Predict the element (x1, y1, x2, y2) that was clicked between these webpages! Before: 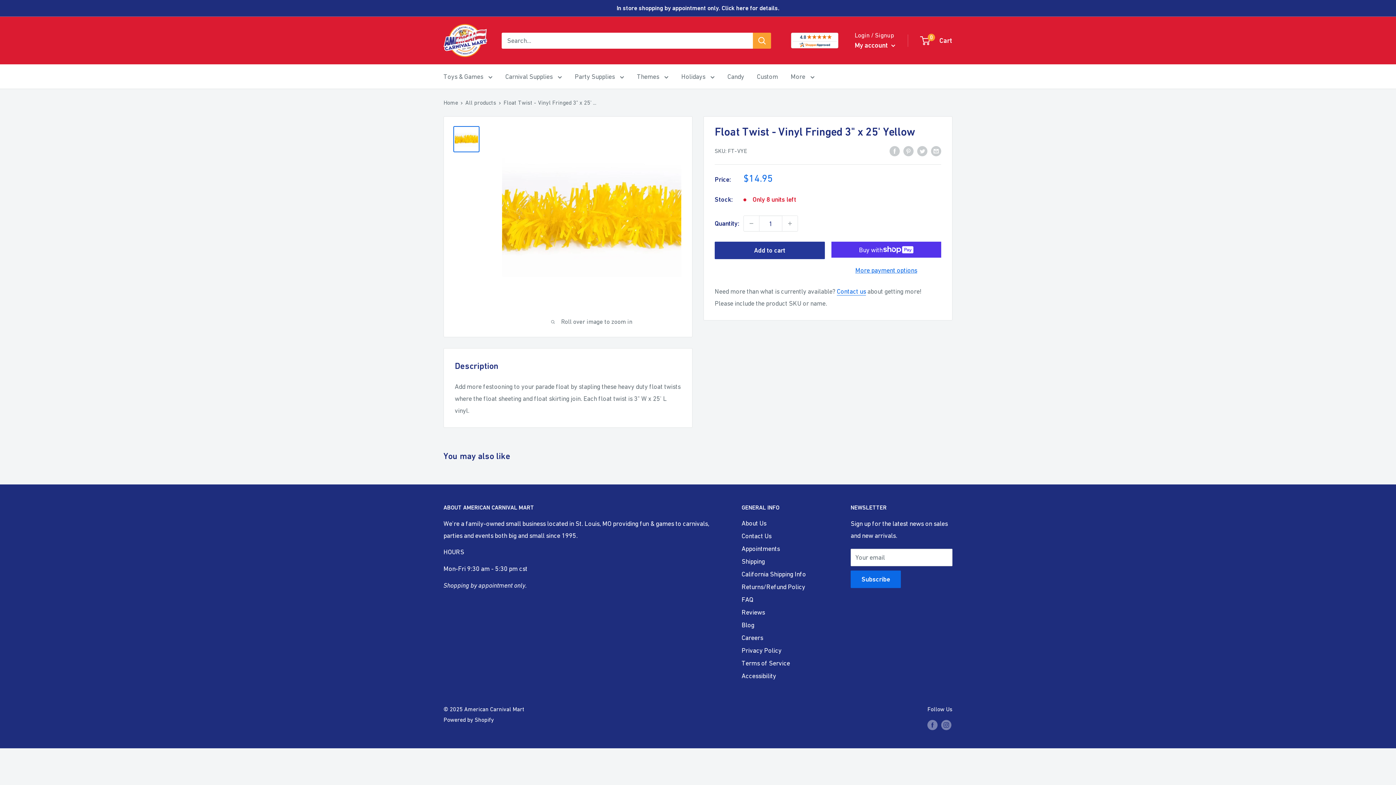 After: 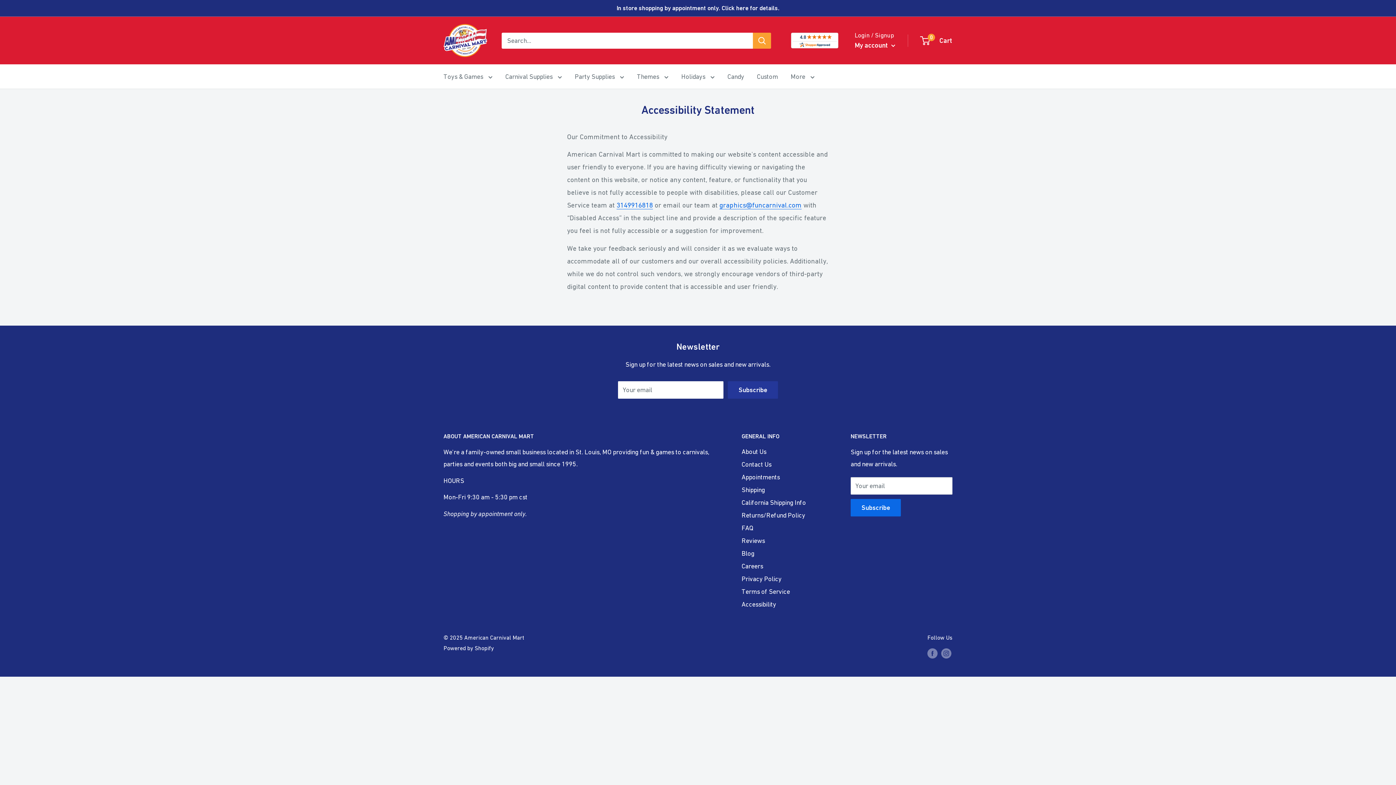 Action: bbox: (741, 669, 825, 682) label: Accessibility